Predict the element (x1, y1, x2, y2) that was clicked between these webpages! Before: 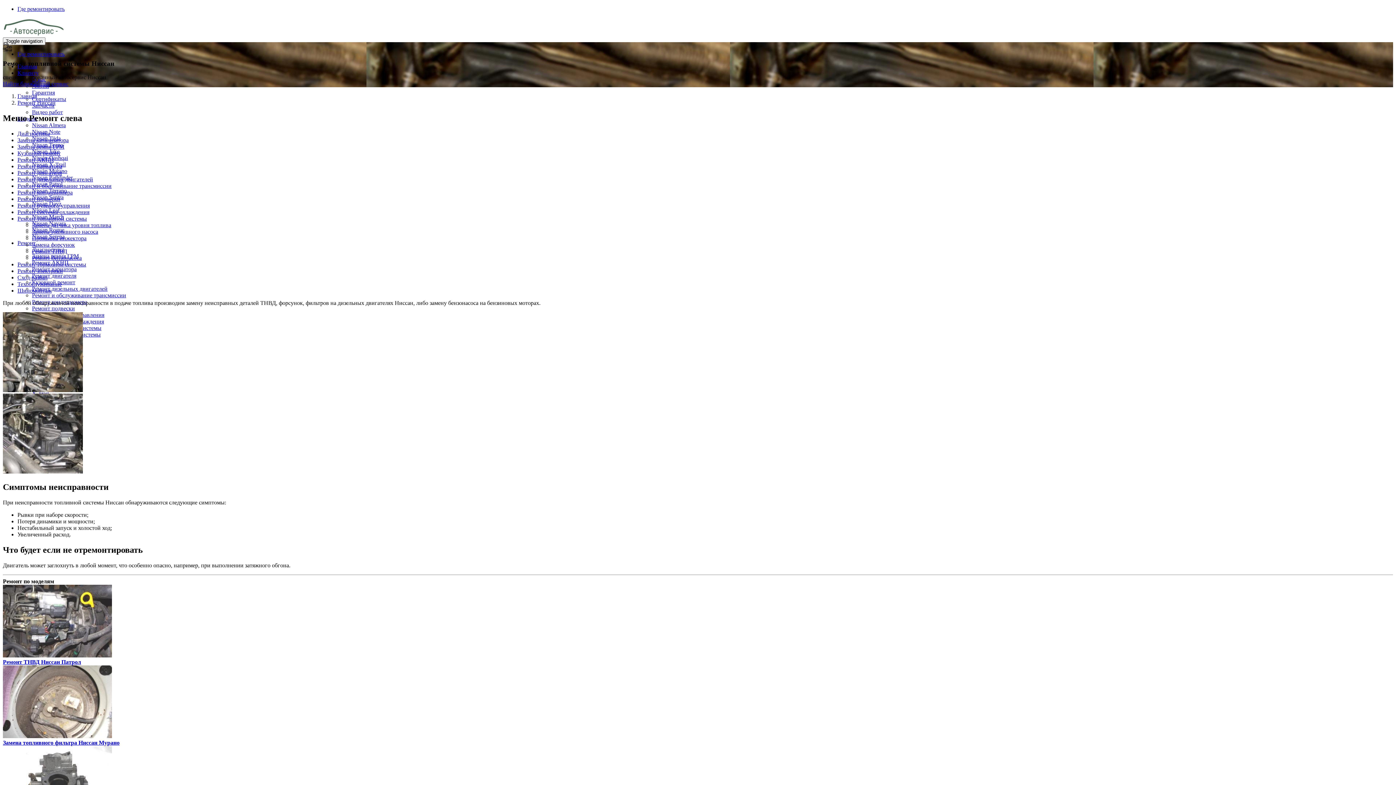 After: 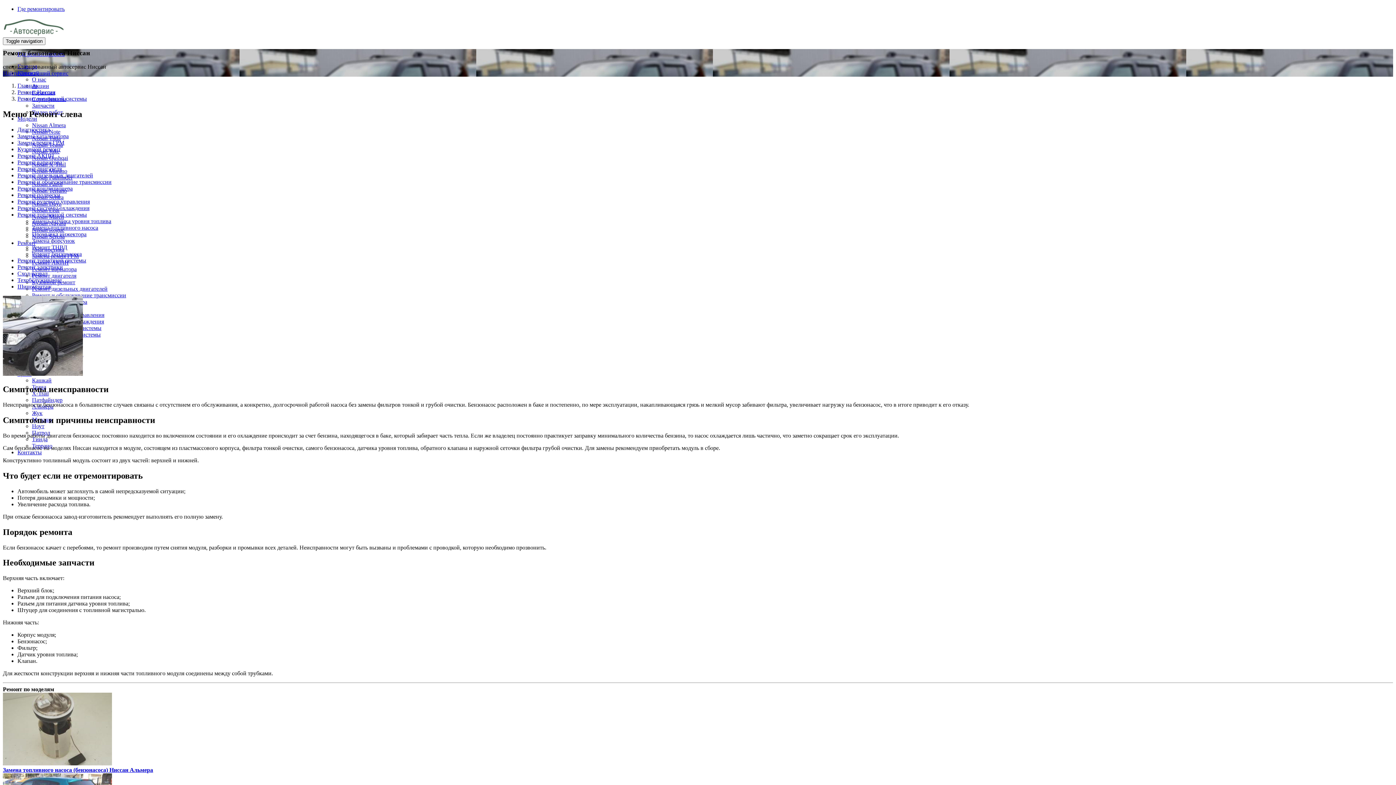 Action: label: Ремонт бензонасоса bbox: (32, 255, 81, 261)